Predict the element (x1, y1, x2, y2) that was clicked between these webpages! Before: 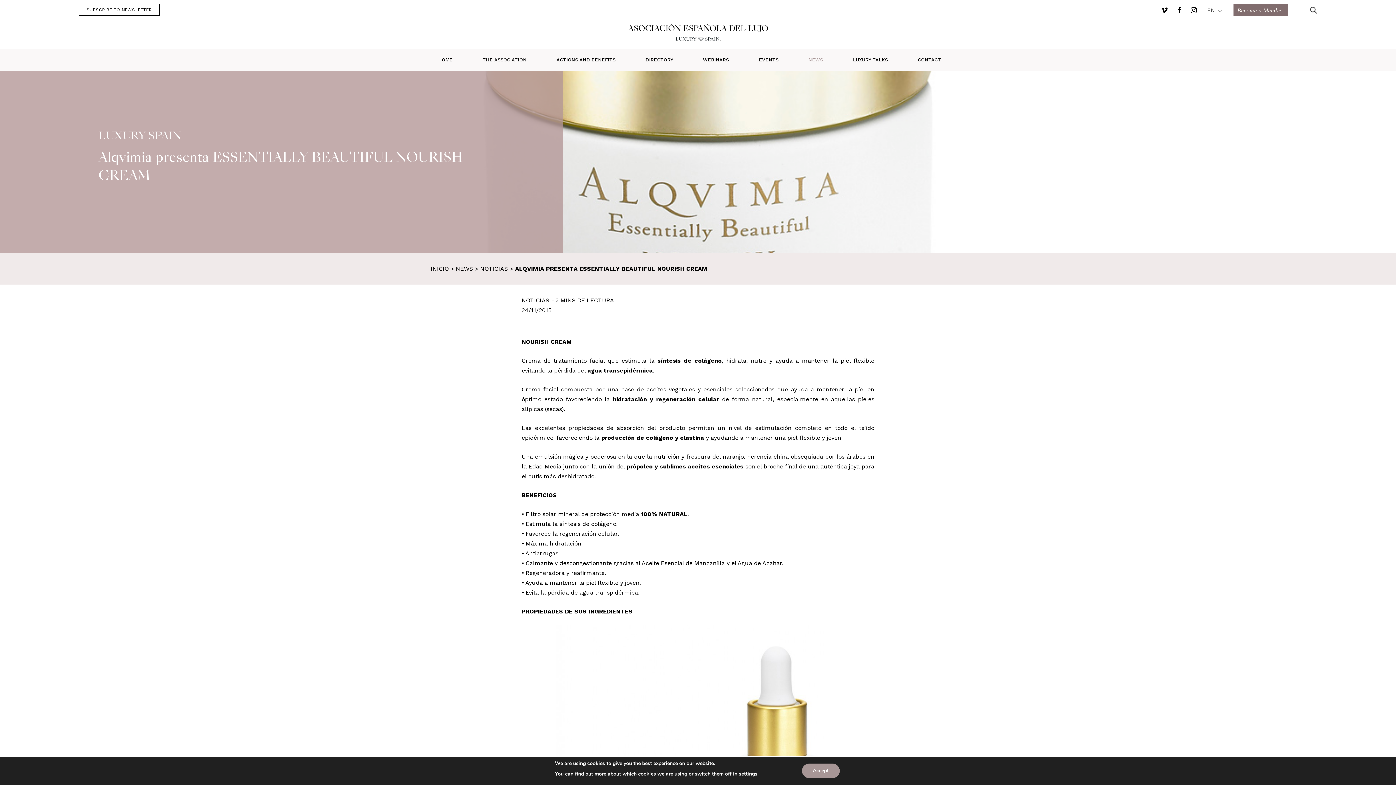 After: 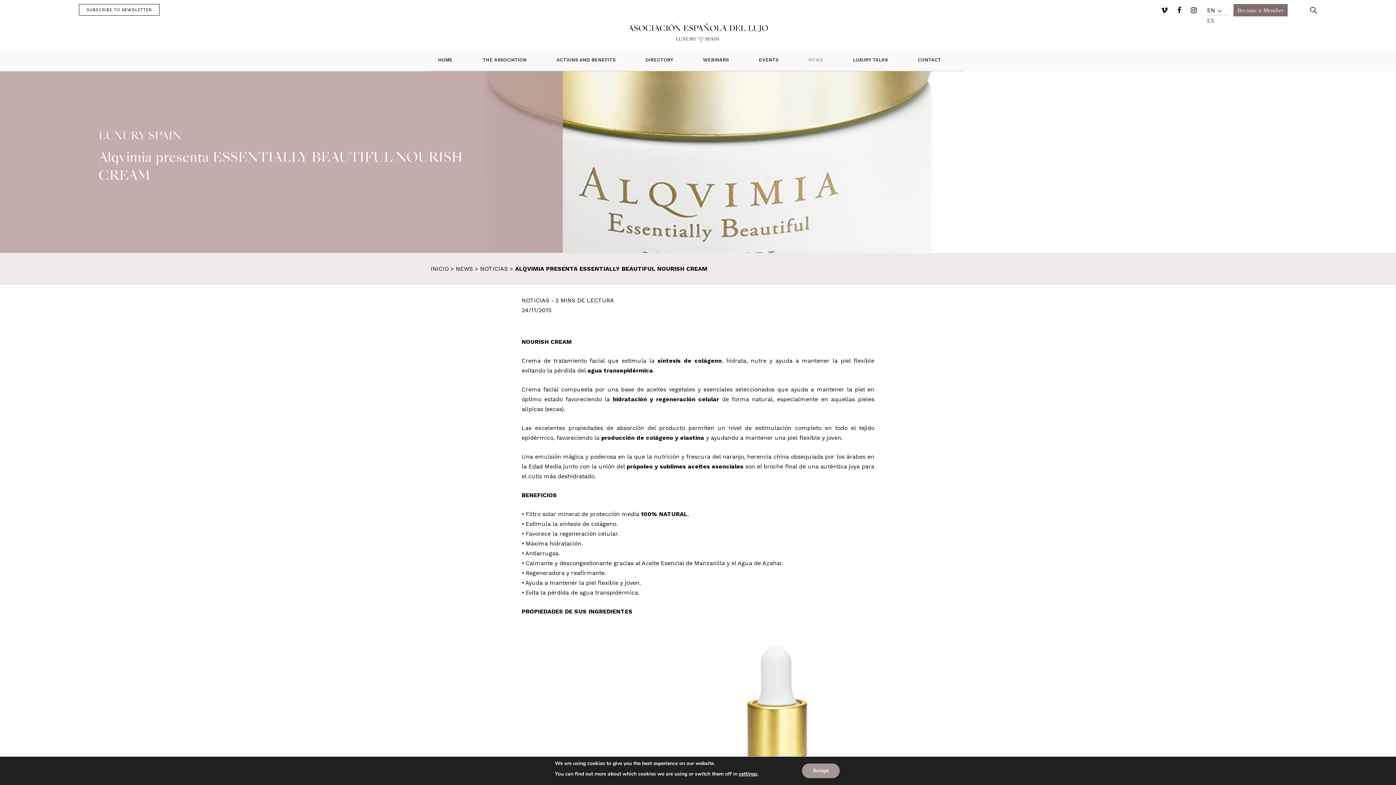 Action: label: EN bbox: (1205, 5, 1227, 15)